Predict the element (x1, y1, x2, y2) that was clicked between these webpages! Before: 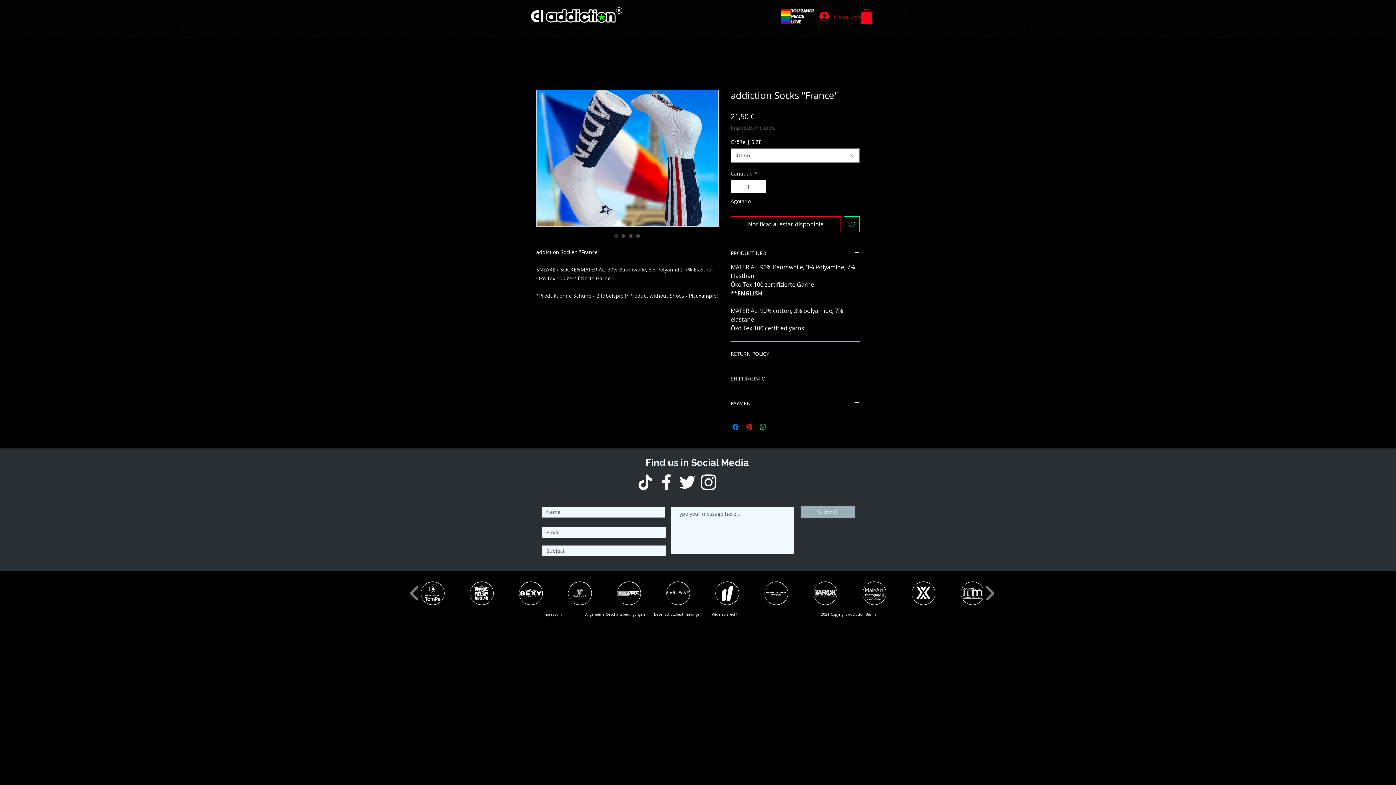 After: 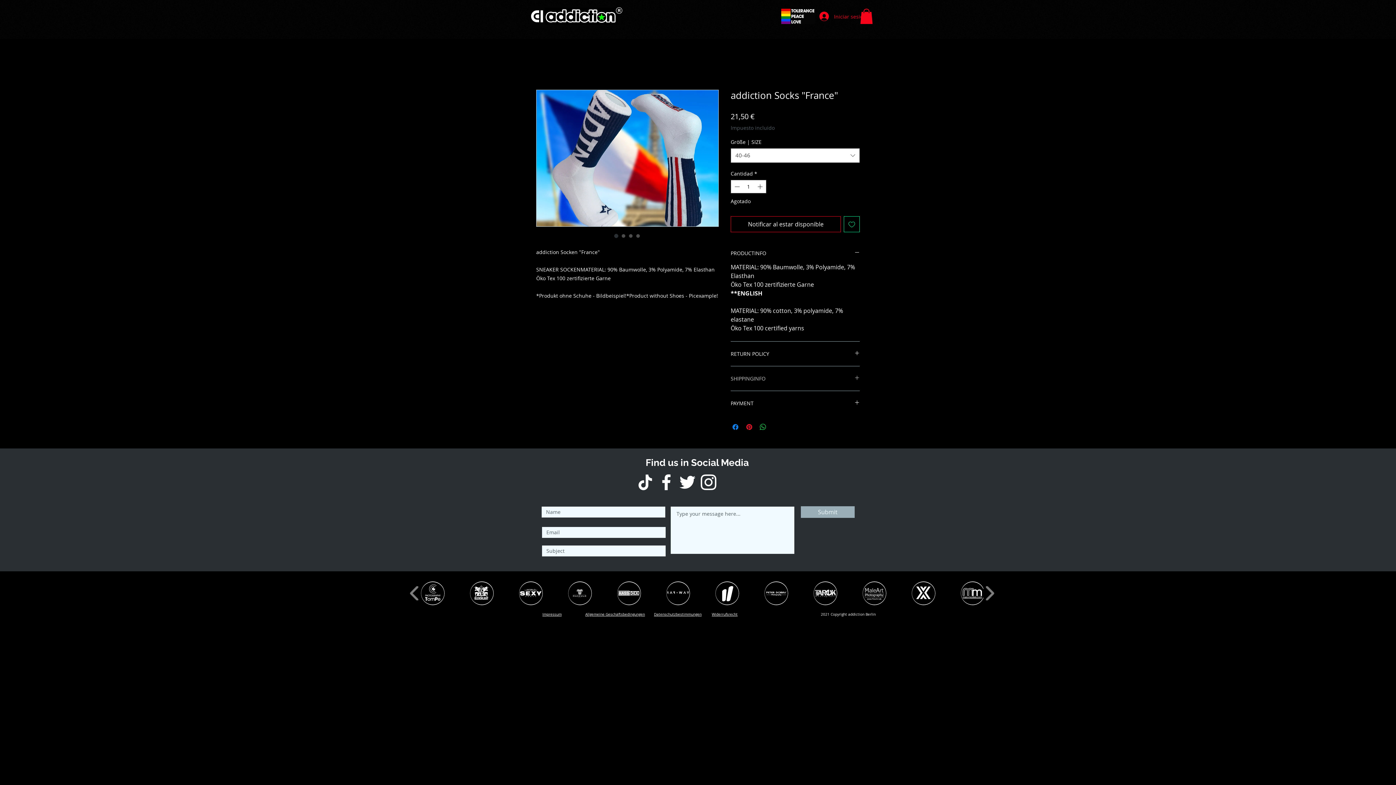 Action: label: SHIPPINGINFO bbox: (730, 375, 860, 382)